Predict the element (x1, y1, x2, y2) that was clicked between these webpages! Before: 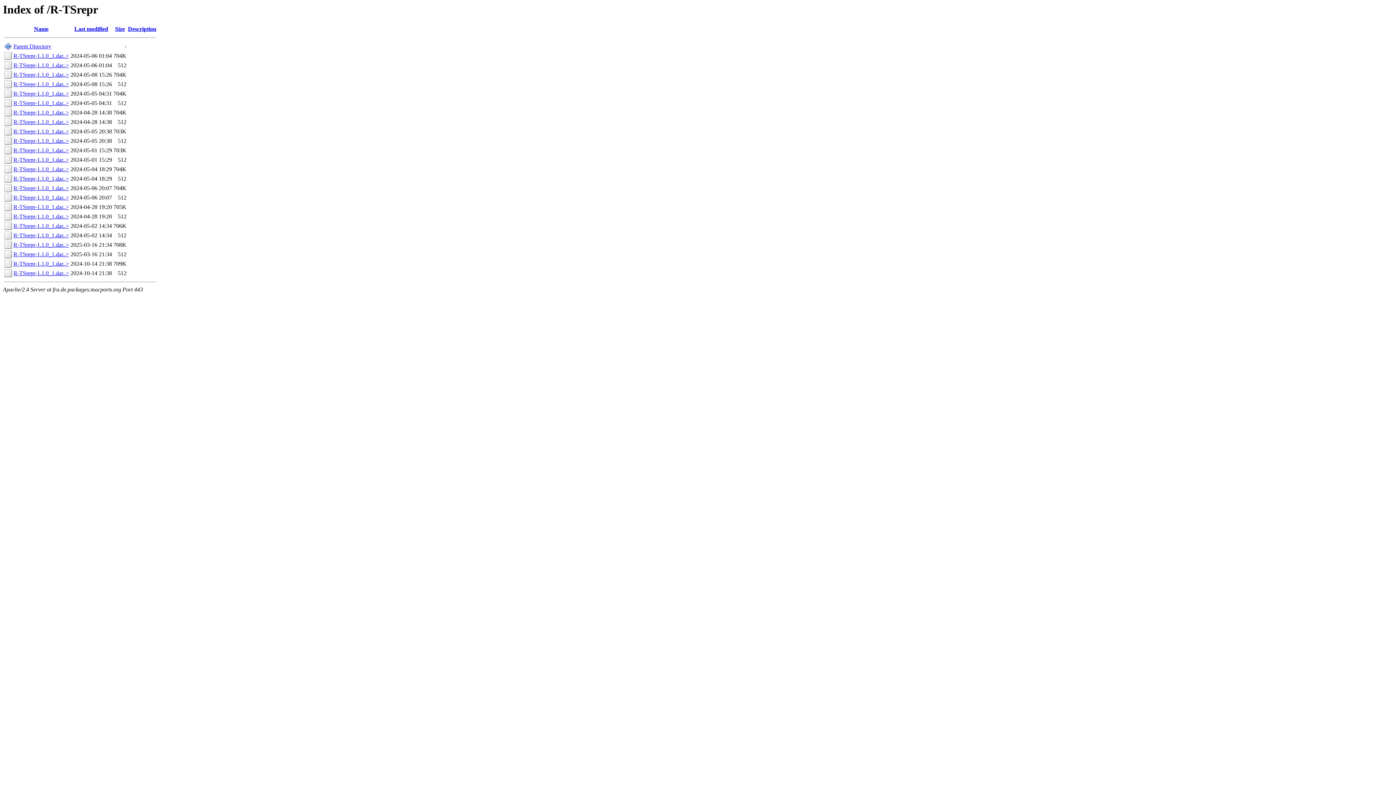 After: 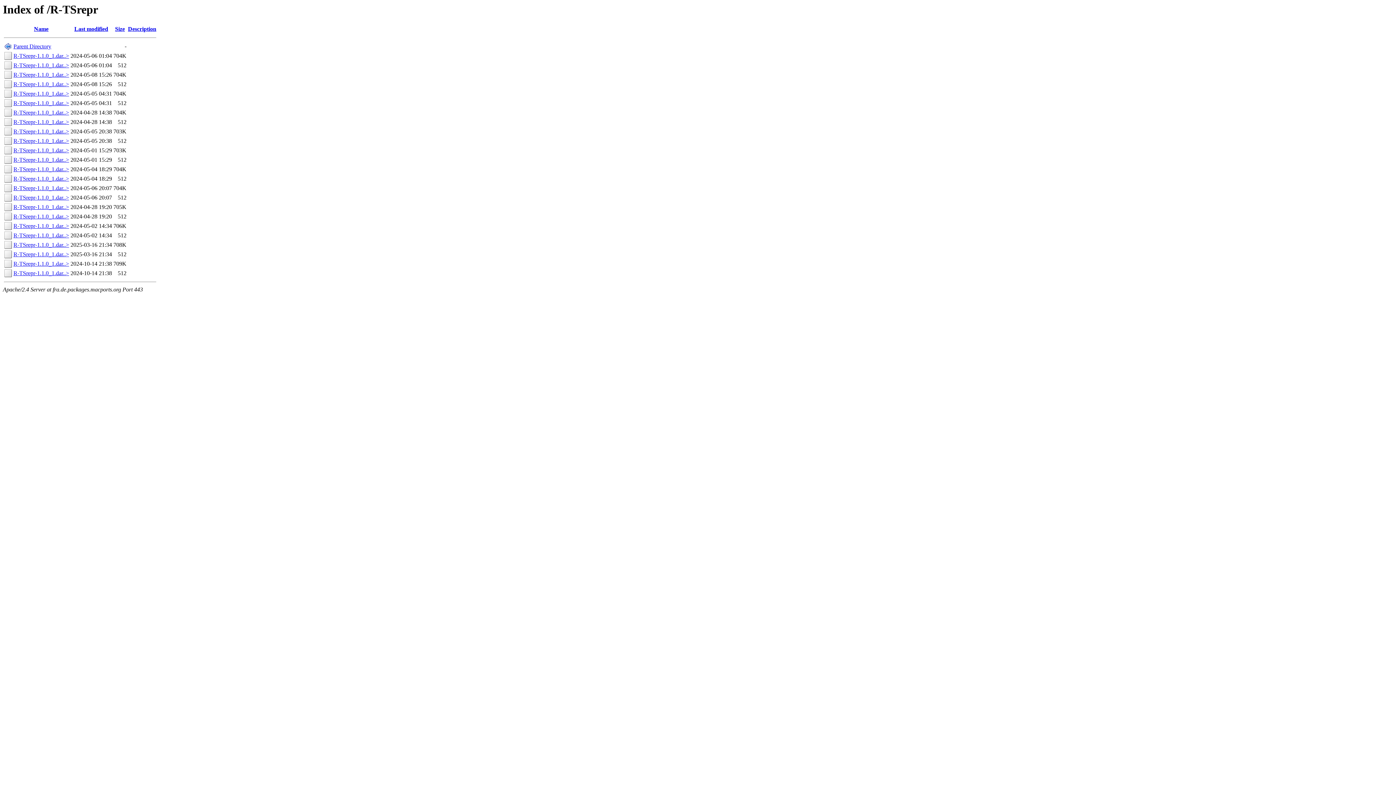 Action: bbox: (13, 52, 69, 59) label: R-TSrepr-1.1.0_1.dar..>